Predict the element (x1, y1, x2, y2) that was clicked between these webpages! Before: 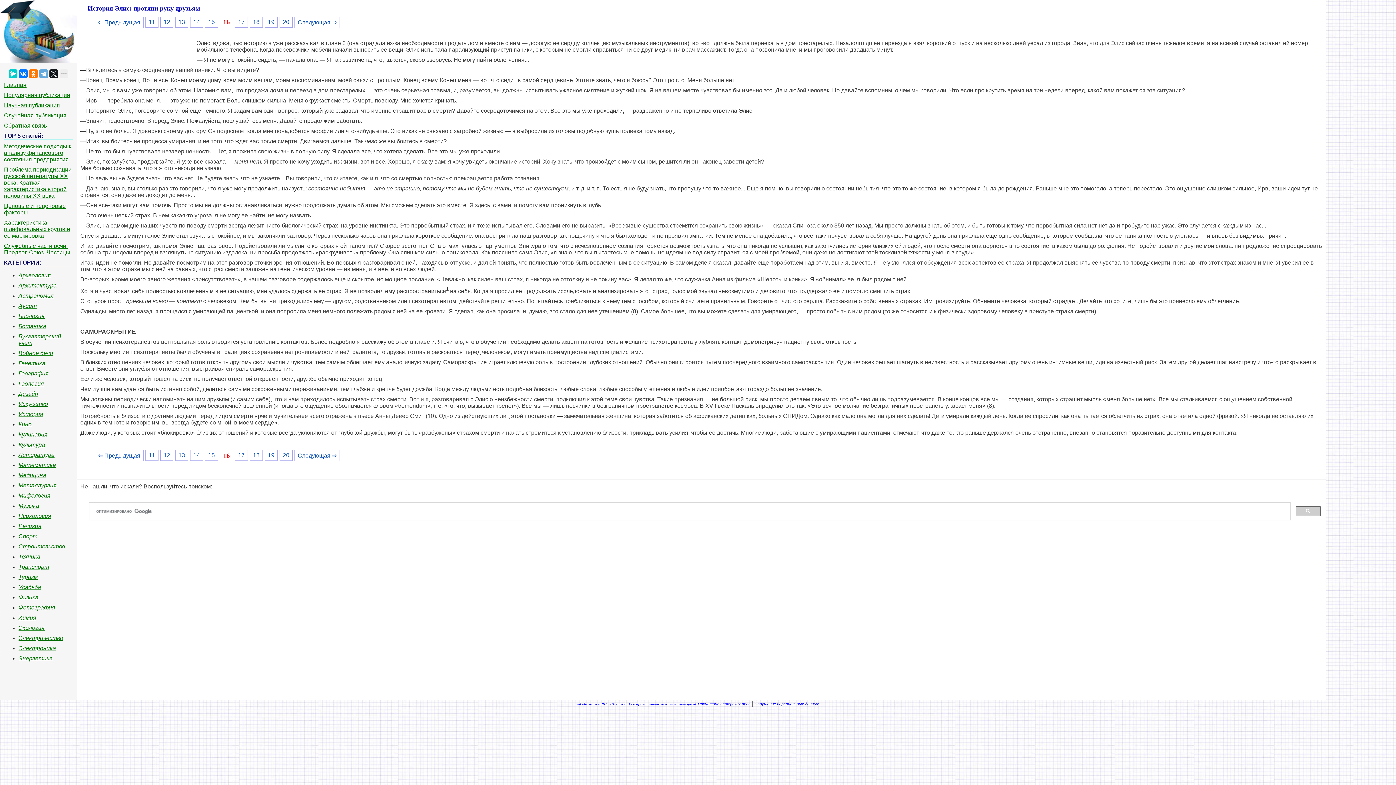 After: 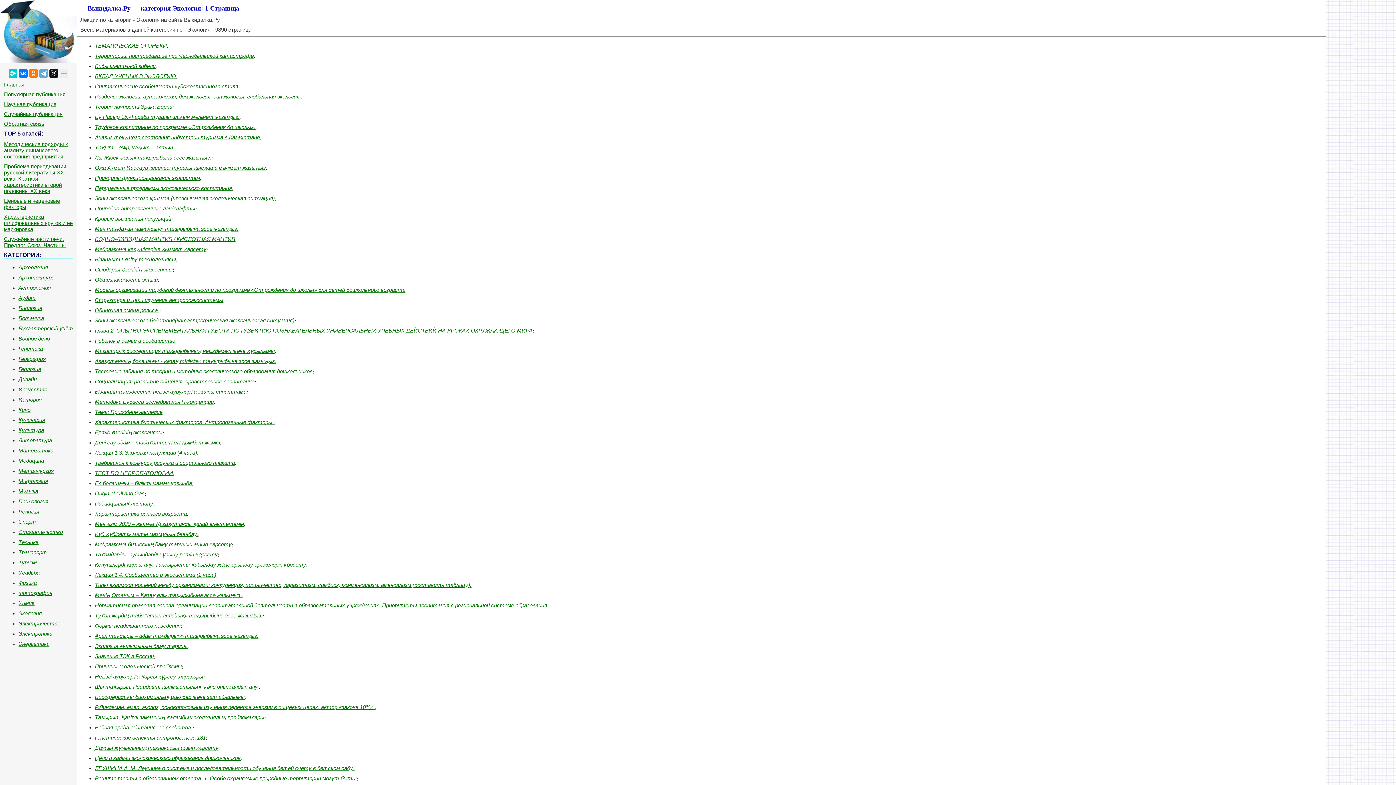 Action: bbox: (18, 625, 44, 631) label: Экология